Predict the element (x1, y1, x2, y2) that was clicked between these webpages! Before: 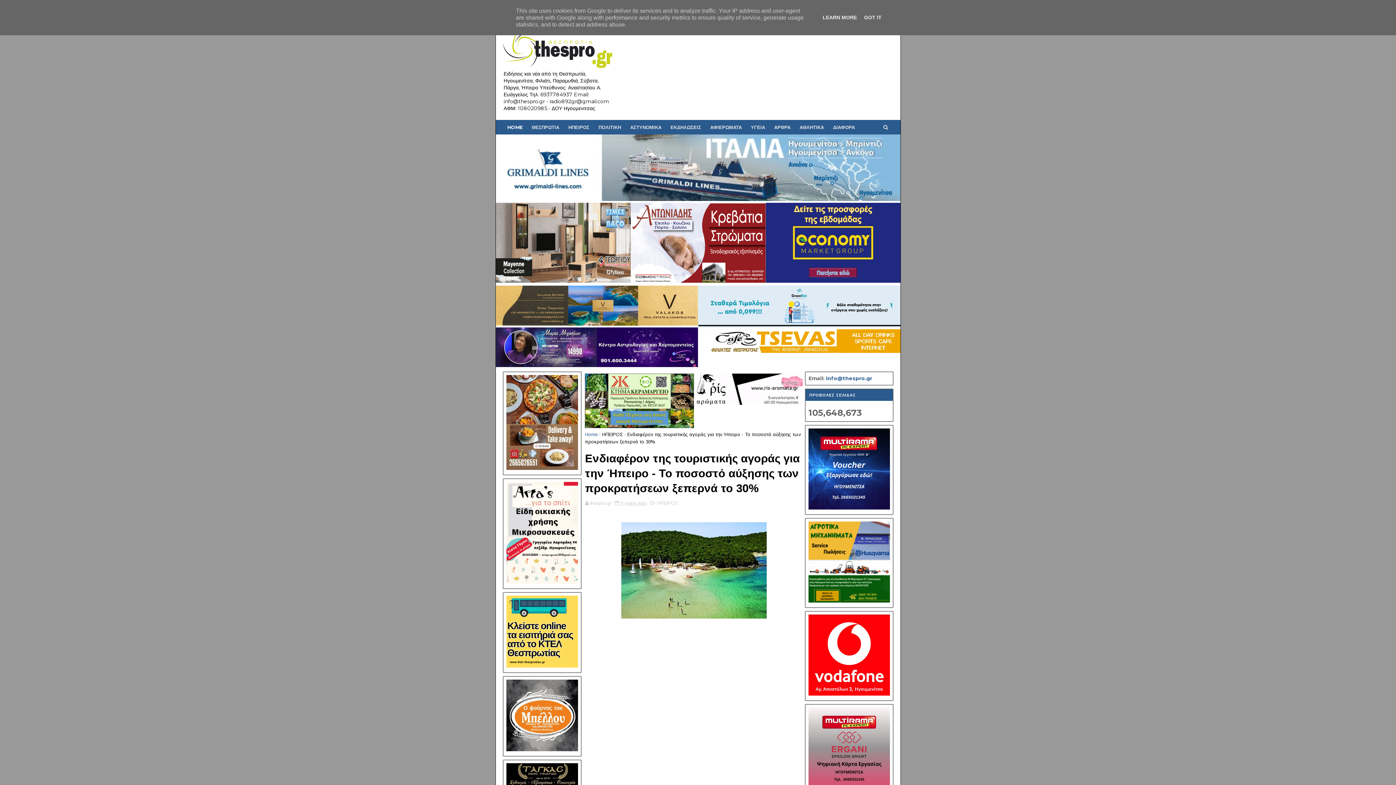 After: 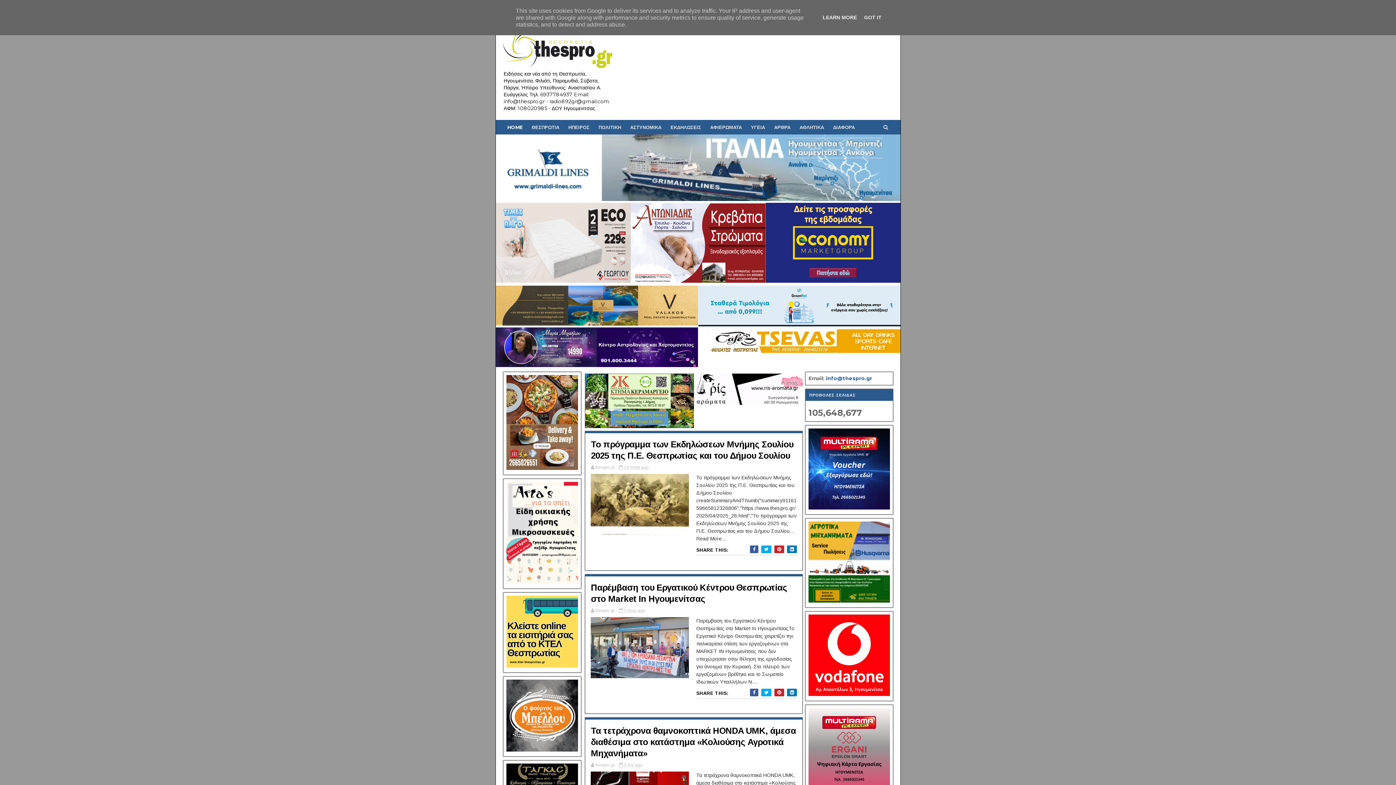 Action: bbox: (503, 23, 612, 67)